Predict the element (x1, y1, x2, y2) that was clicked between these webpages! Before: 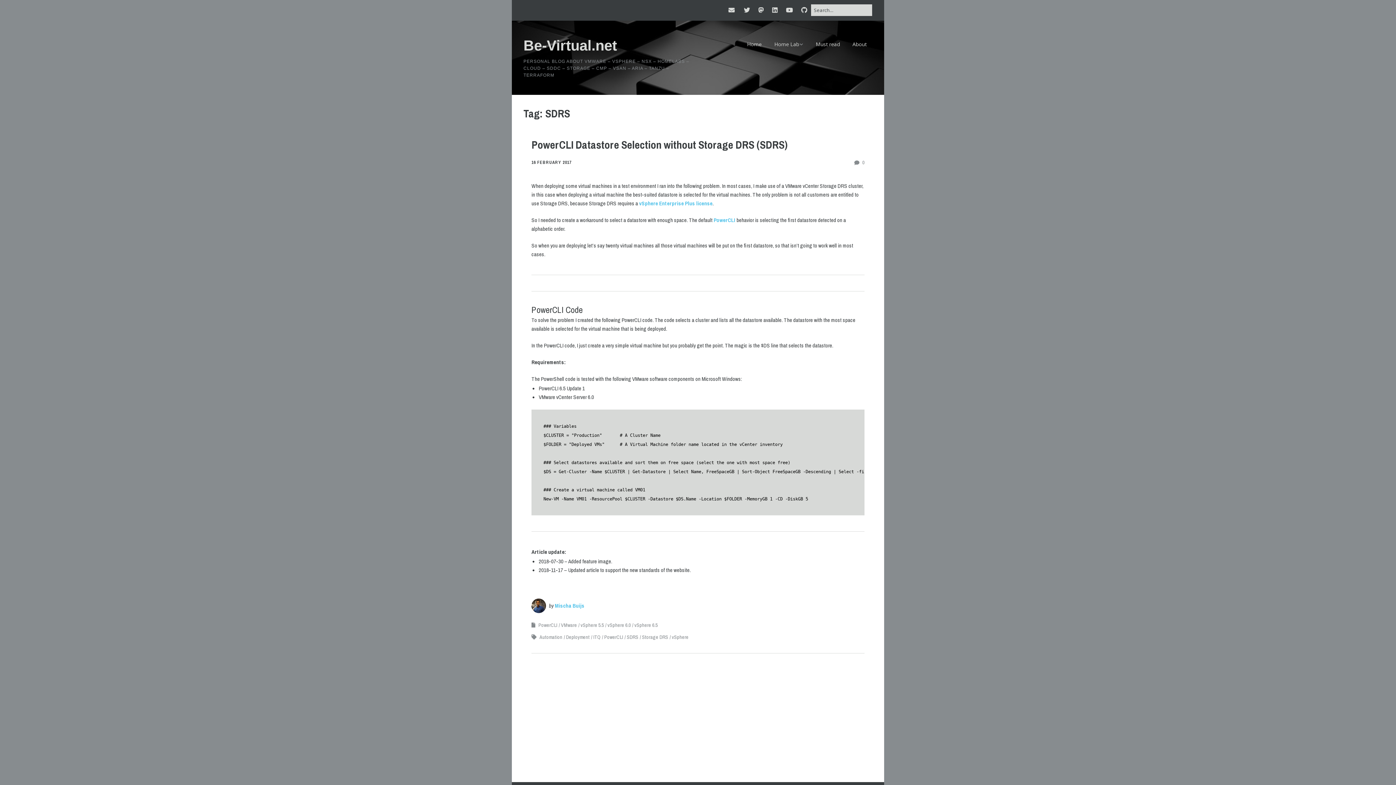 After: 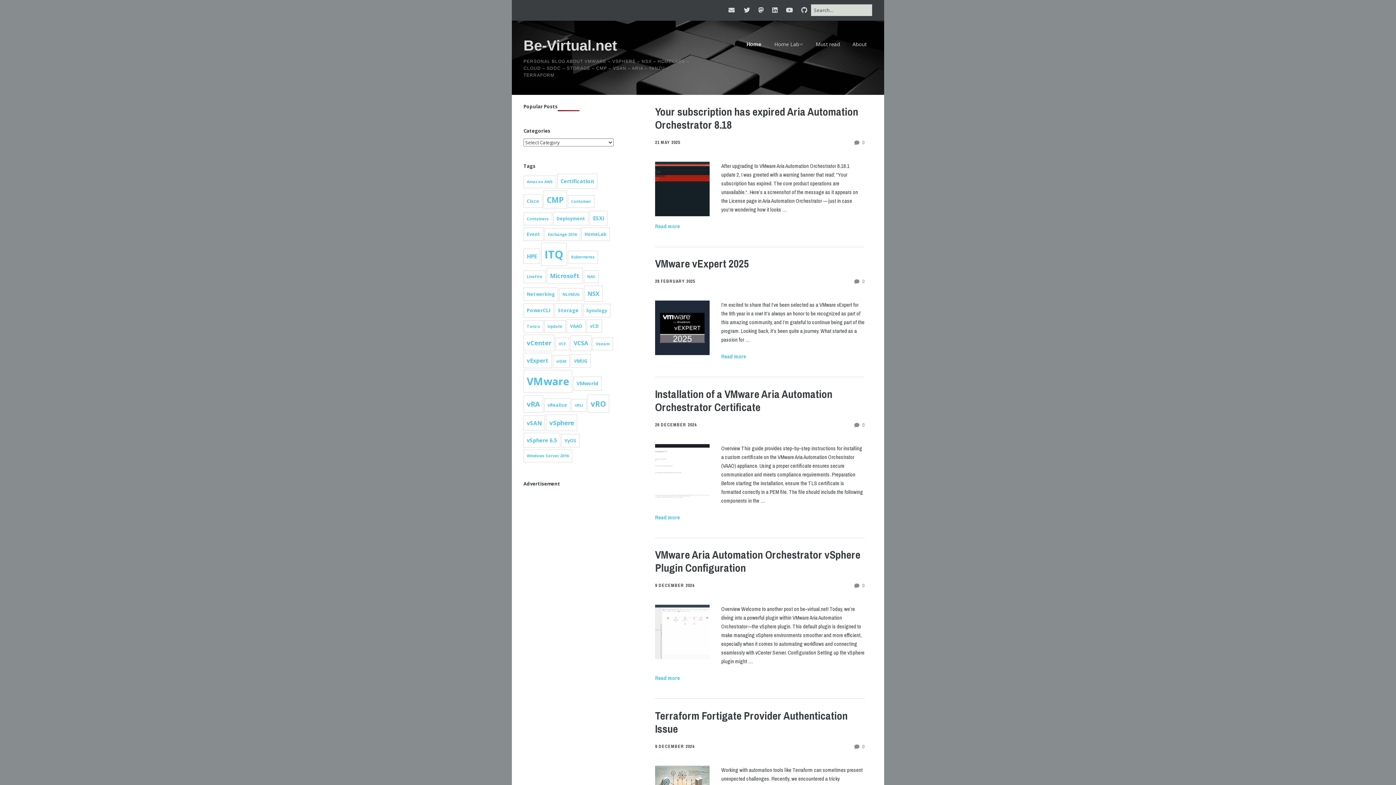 Action: label: Home bbox: (741, 36, 767, 51)